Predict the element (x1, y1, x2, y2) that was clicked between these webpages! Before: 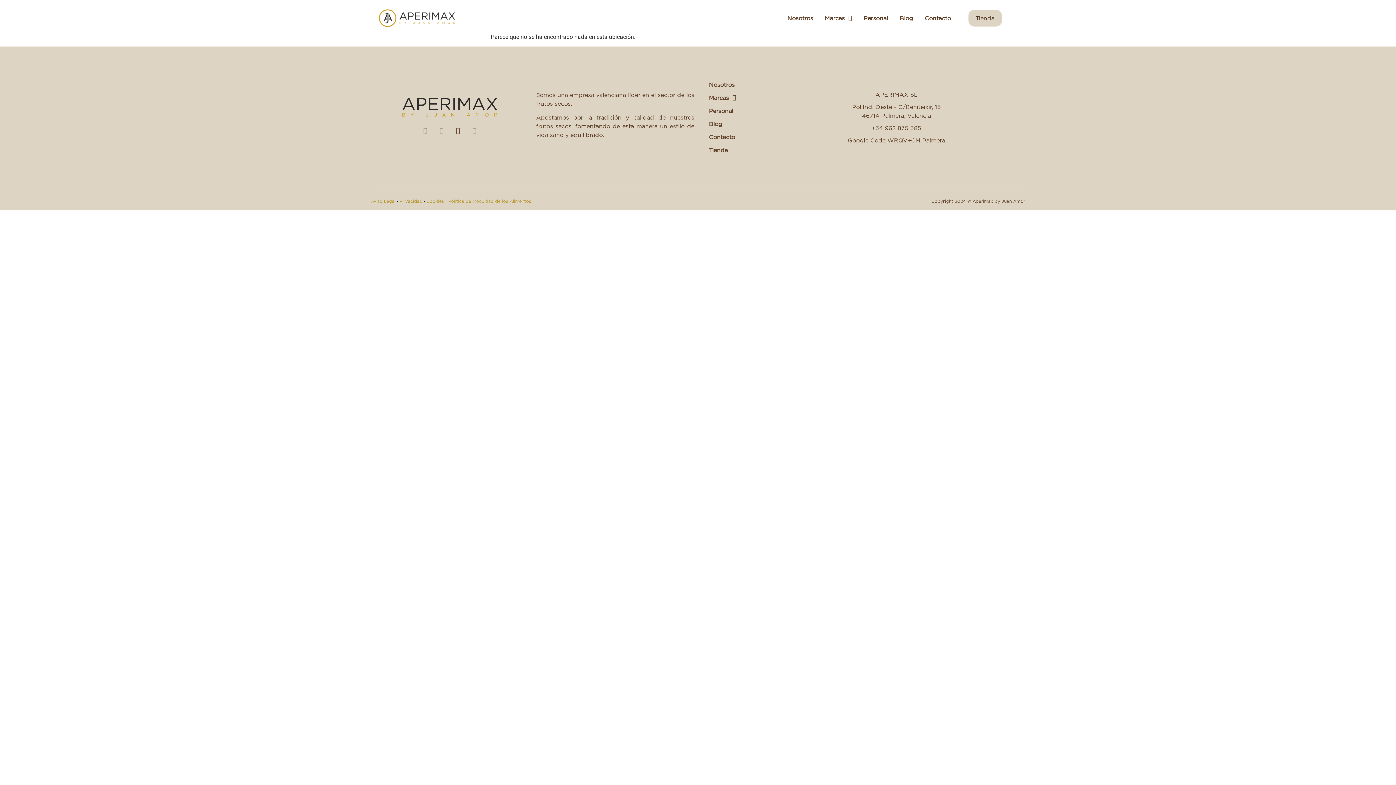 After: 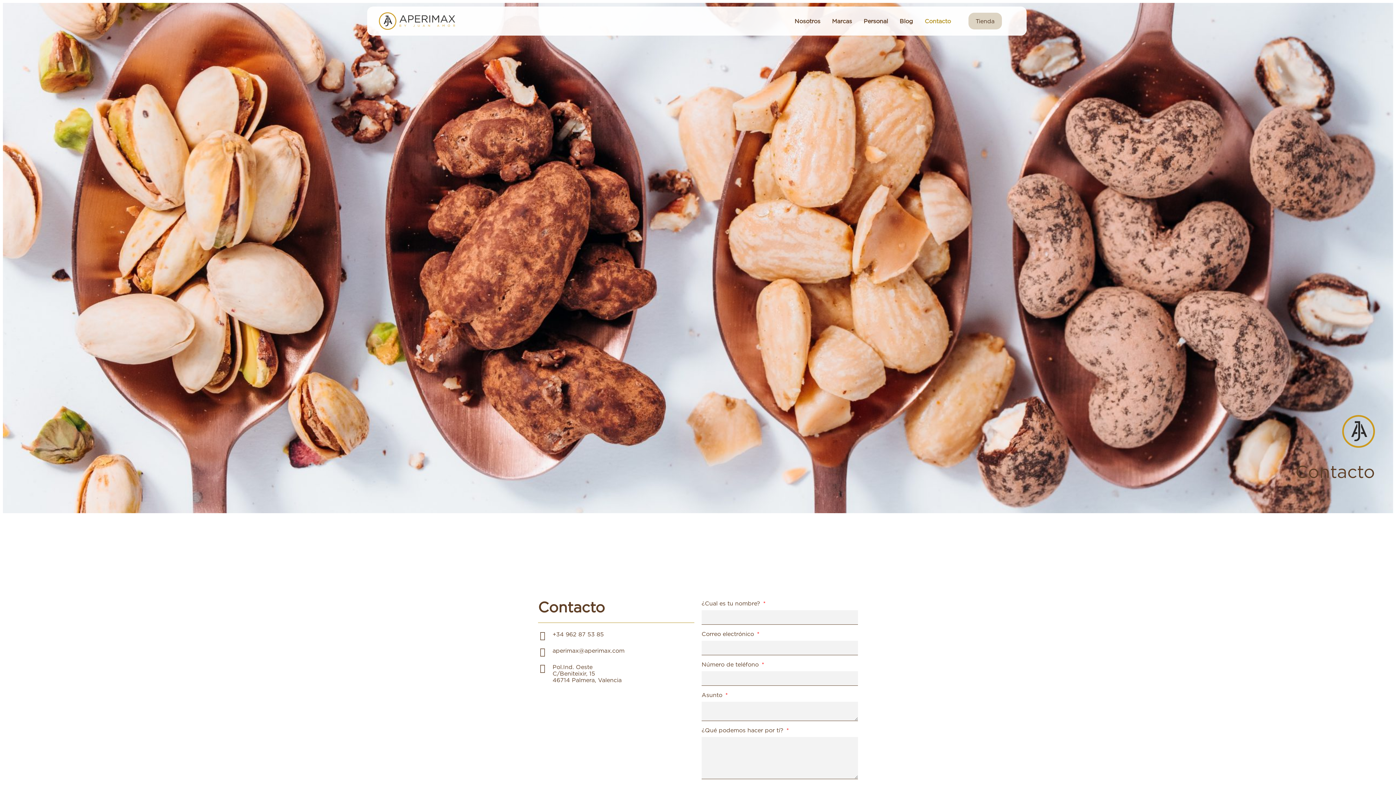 Action: label: Contacto bbox: (701, 130, 760, 143)